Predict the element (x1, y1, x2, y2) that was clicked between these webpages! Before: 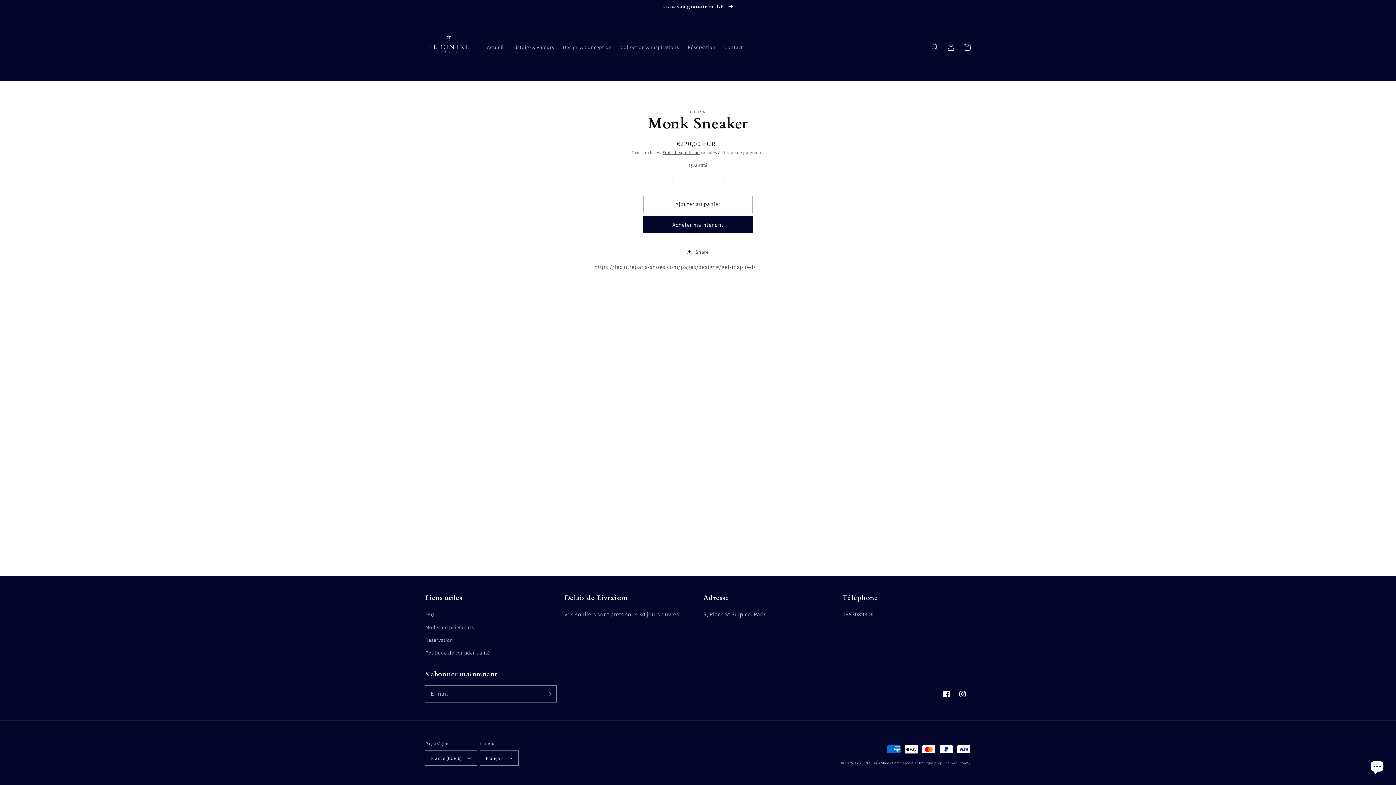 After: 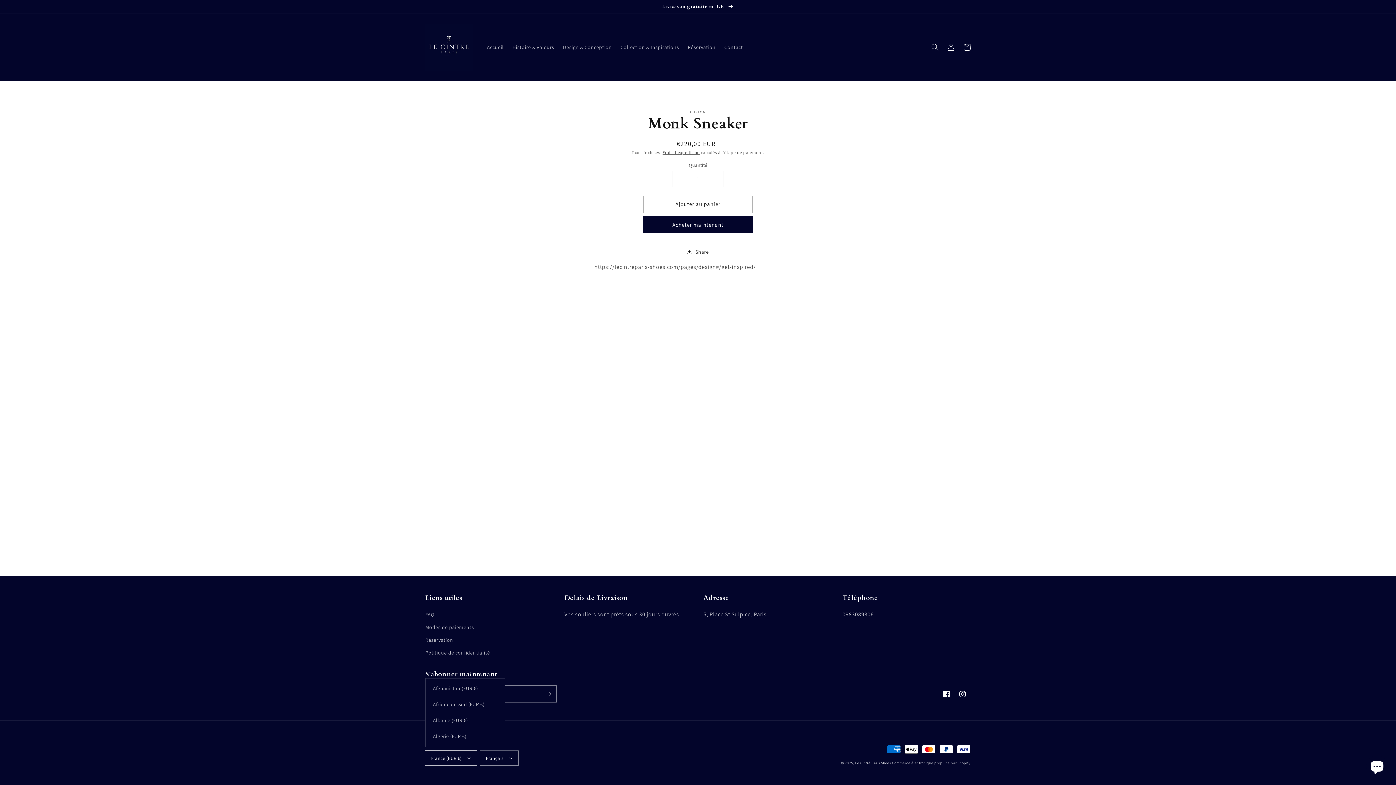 Action: label: France (EUR €) bbox: (425, 751, 476, 765)